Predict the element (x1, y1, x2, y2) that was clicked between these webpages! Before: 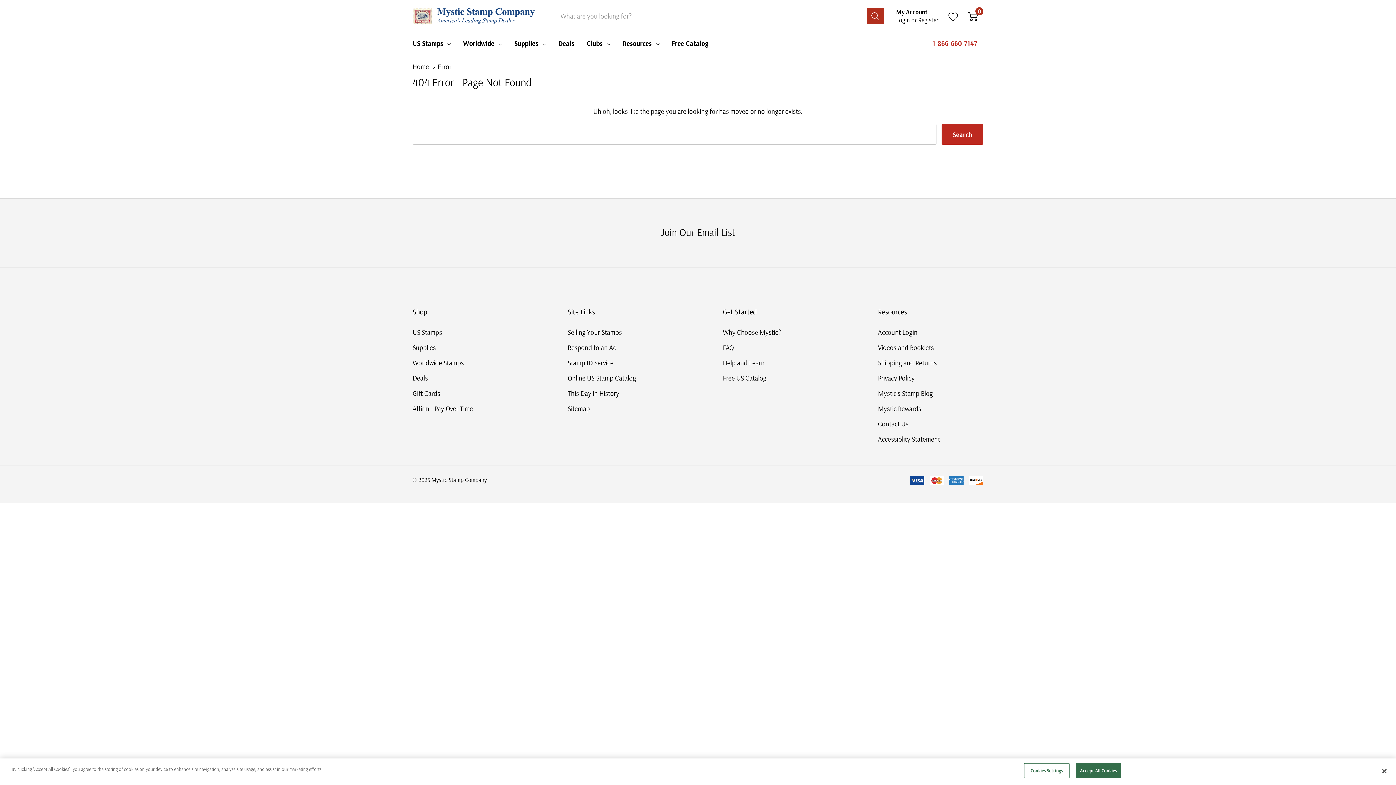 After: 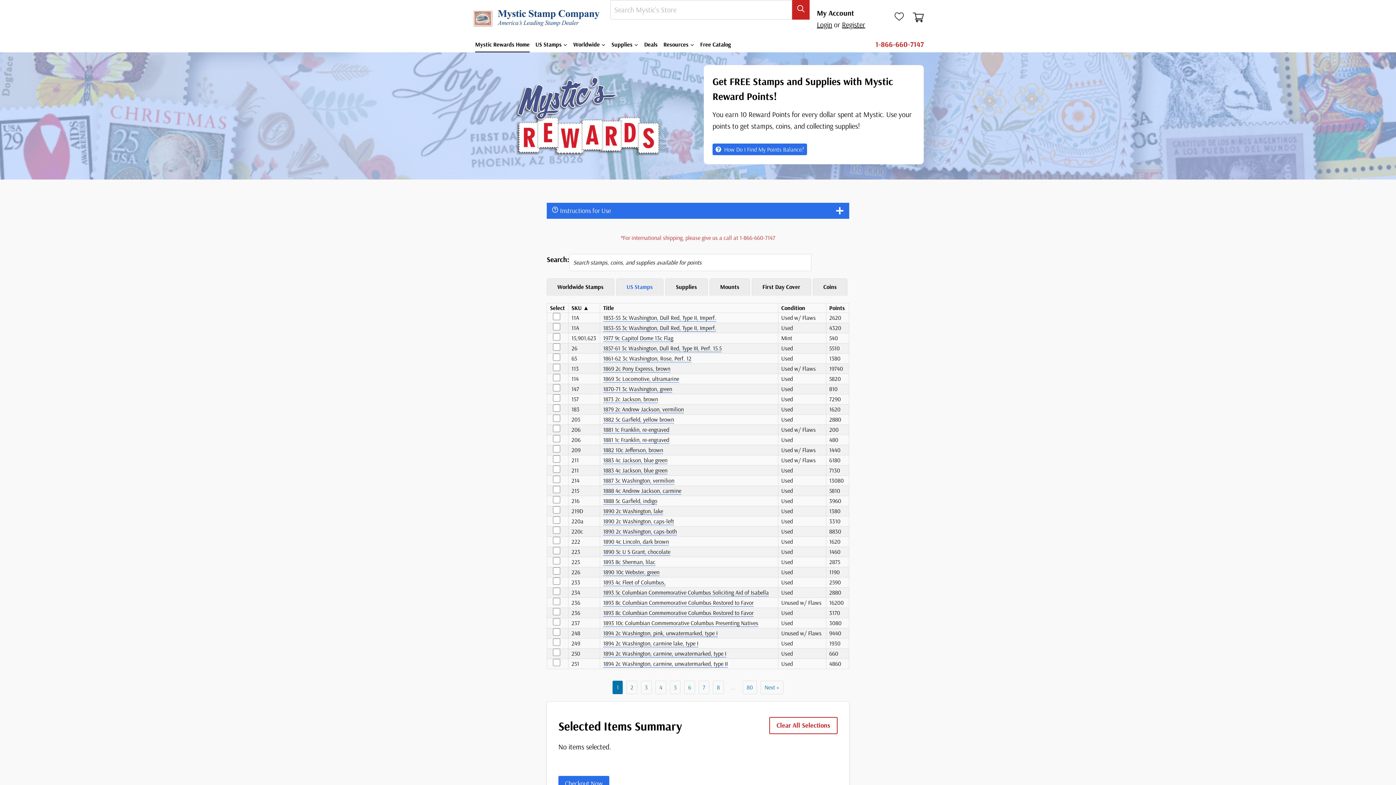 Action: bbox: (878, 401, 921, 416) label: Mystic Rewards